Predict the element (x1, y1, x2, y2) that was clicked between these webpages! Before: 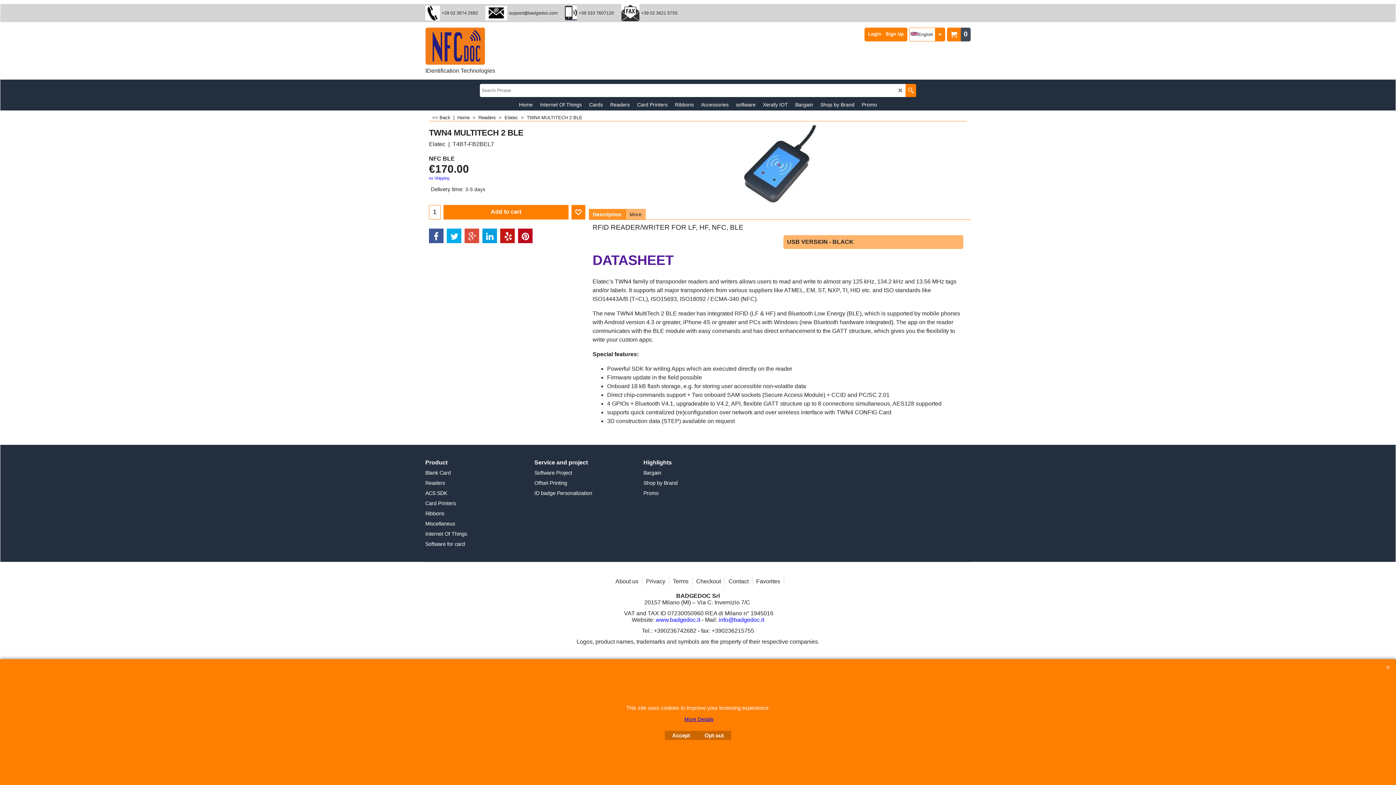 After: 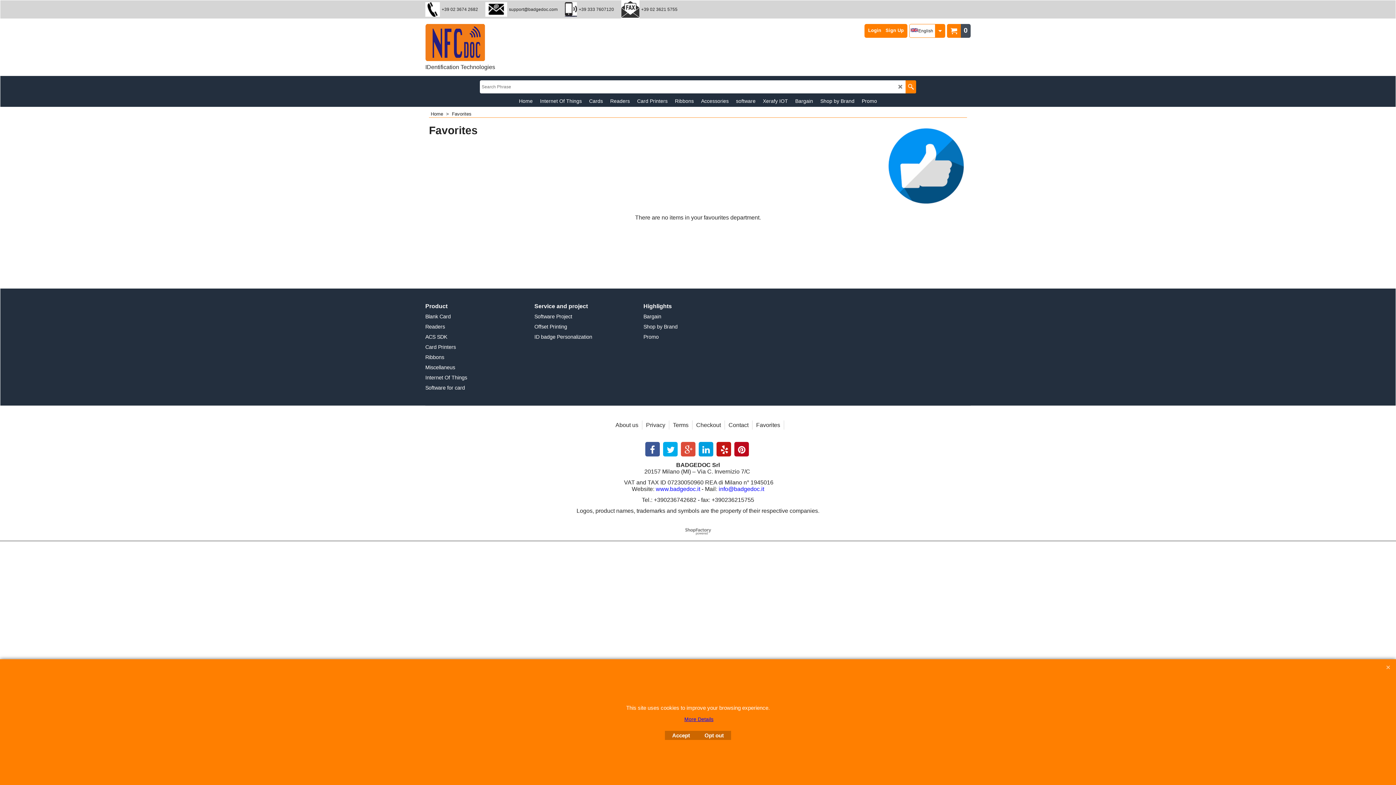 Action: label: Favorites bbox: (752, 577, 784, 586)